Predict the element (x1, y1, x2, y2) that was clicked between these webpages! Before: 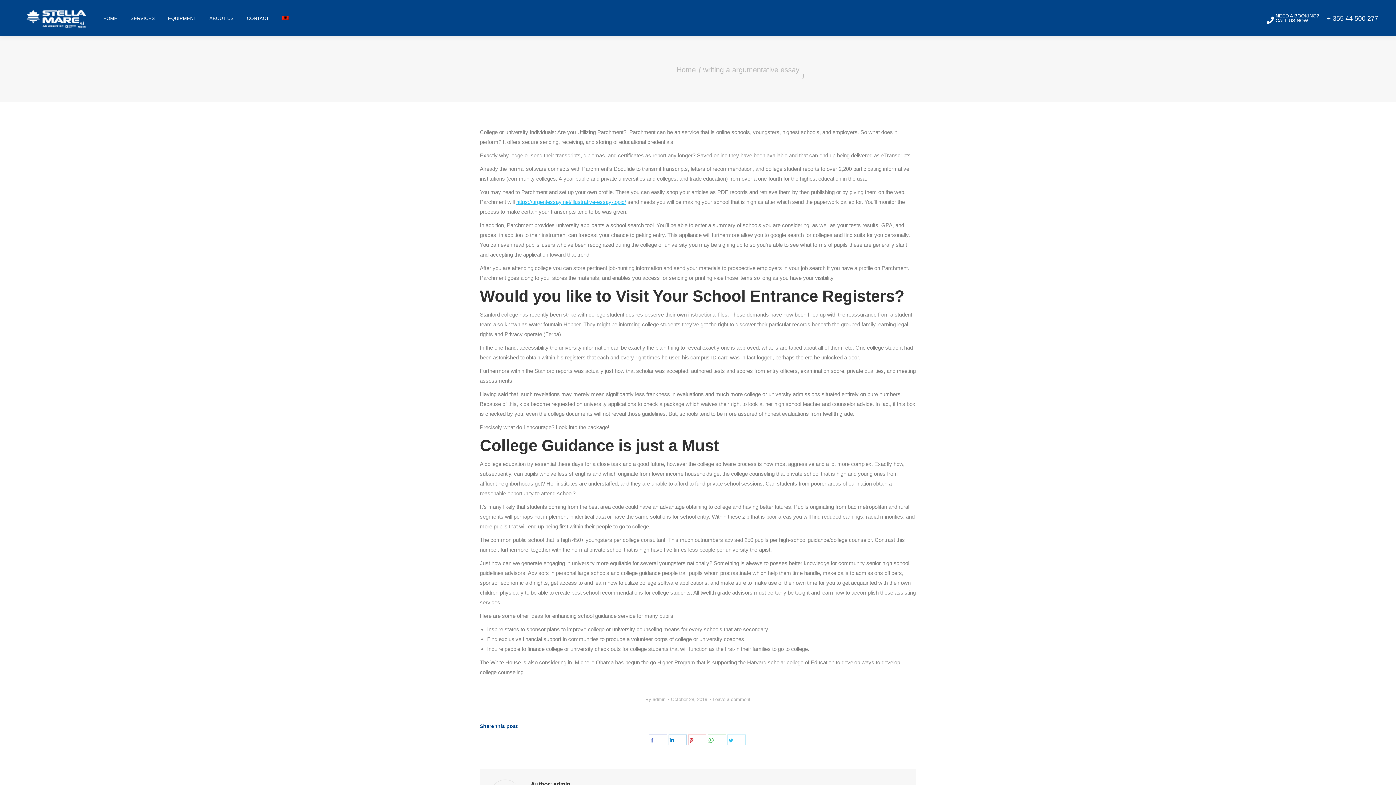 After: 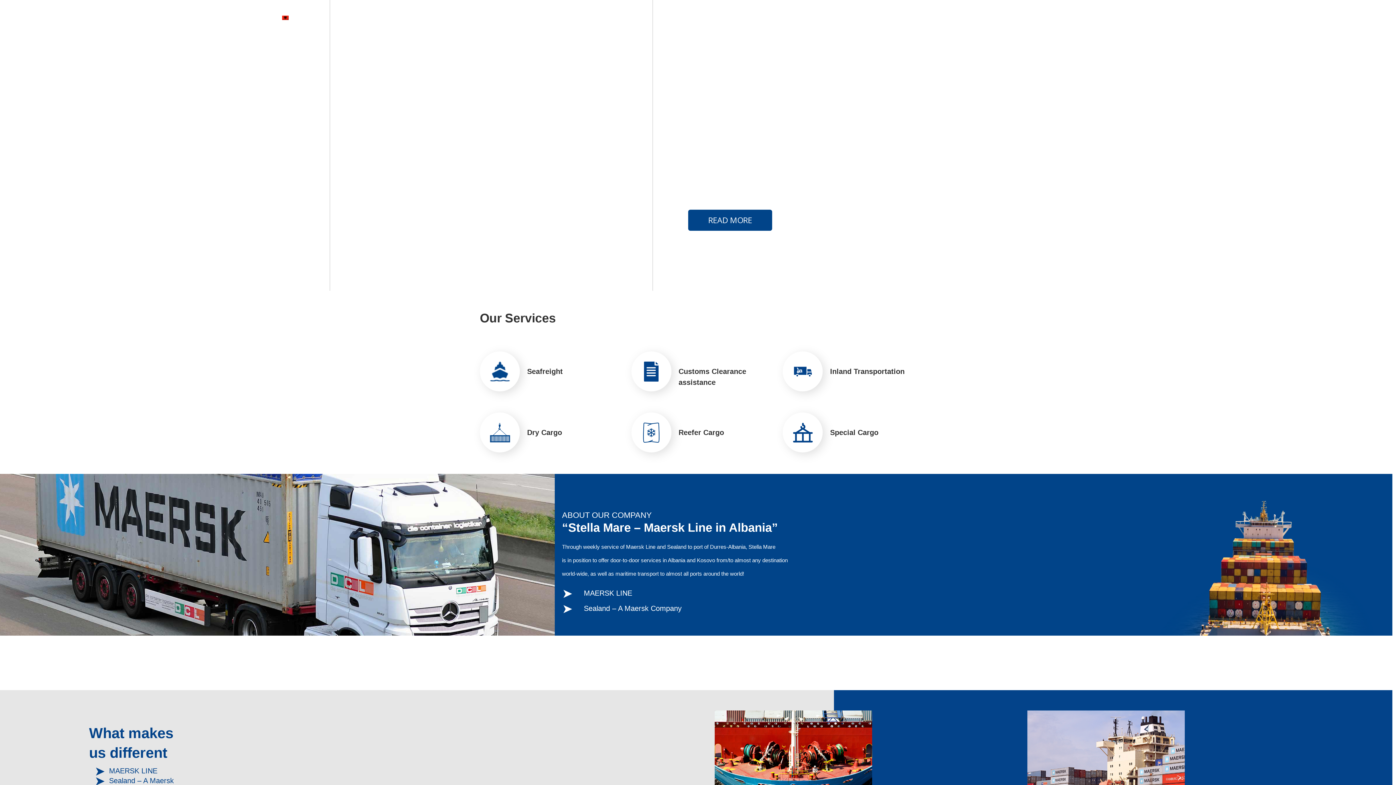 Action: bbox: (101, 6, 118, 29) label: HOME